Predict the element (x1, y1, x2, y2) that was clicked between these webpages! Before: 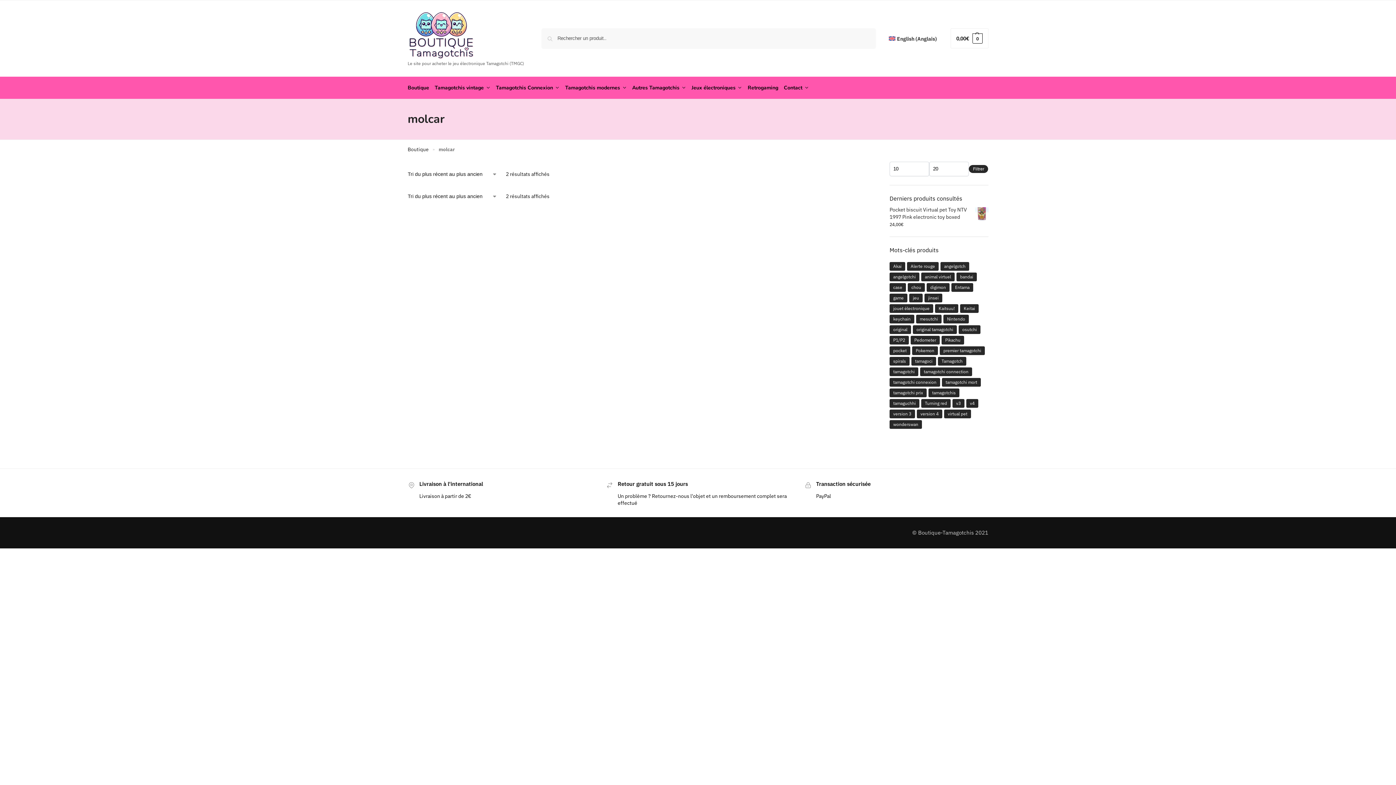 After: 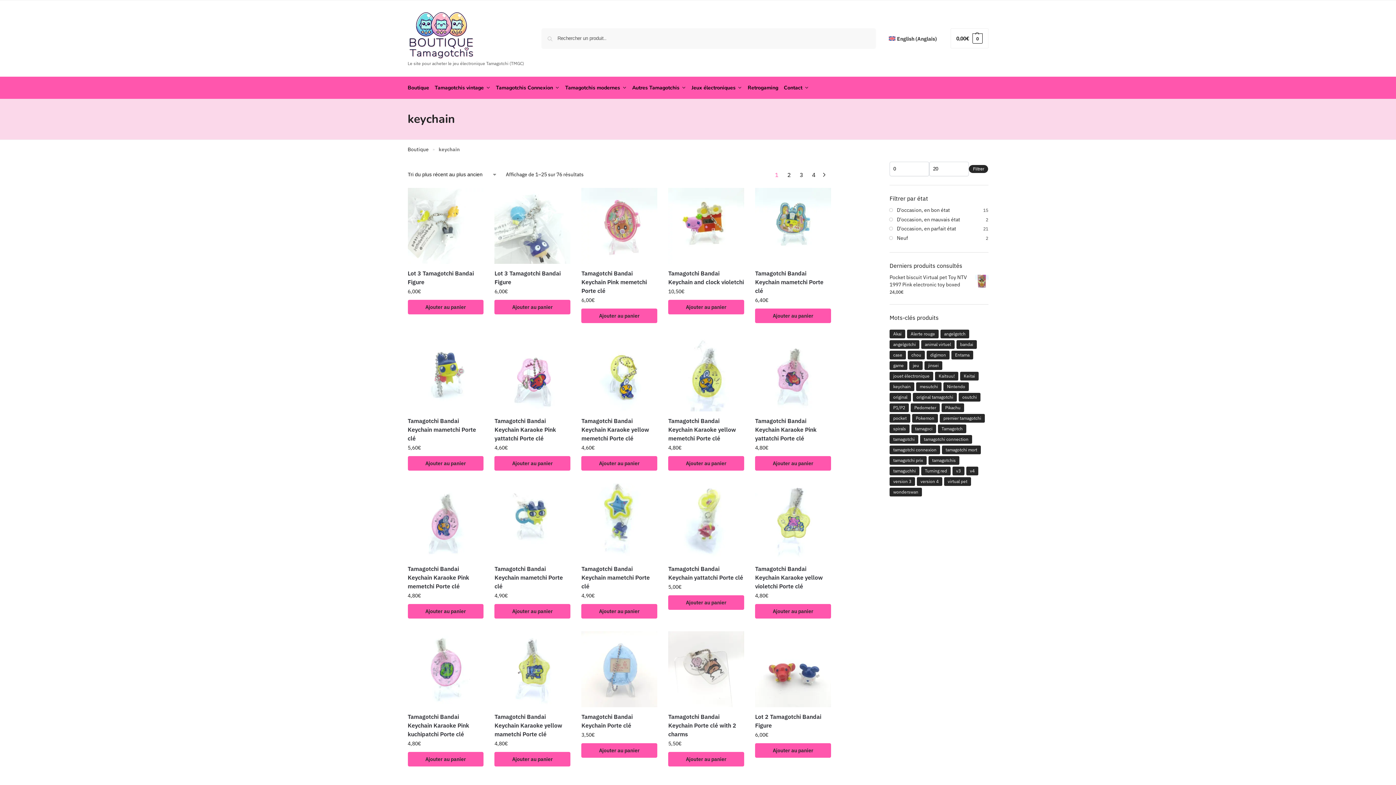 Action: label: keychain (76 produit) bbox: (889, 314, 914, 323)